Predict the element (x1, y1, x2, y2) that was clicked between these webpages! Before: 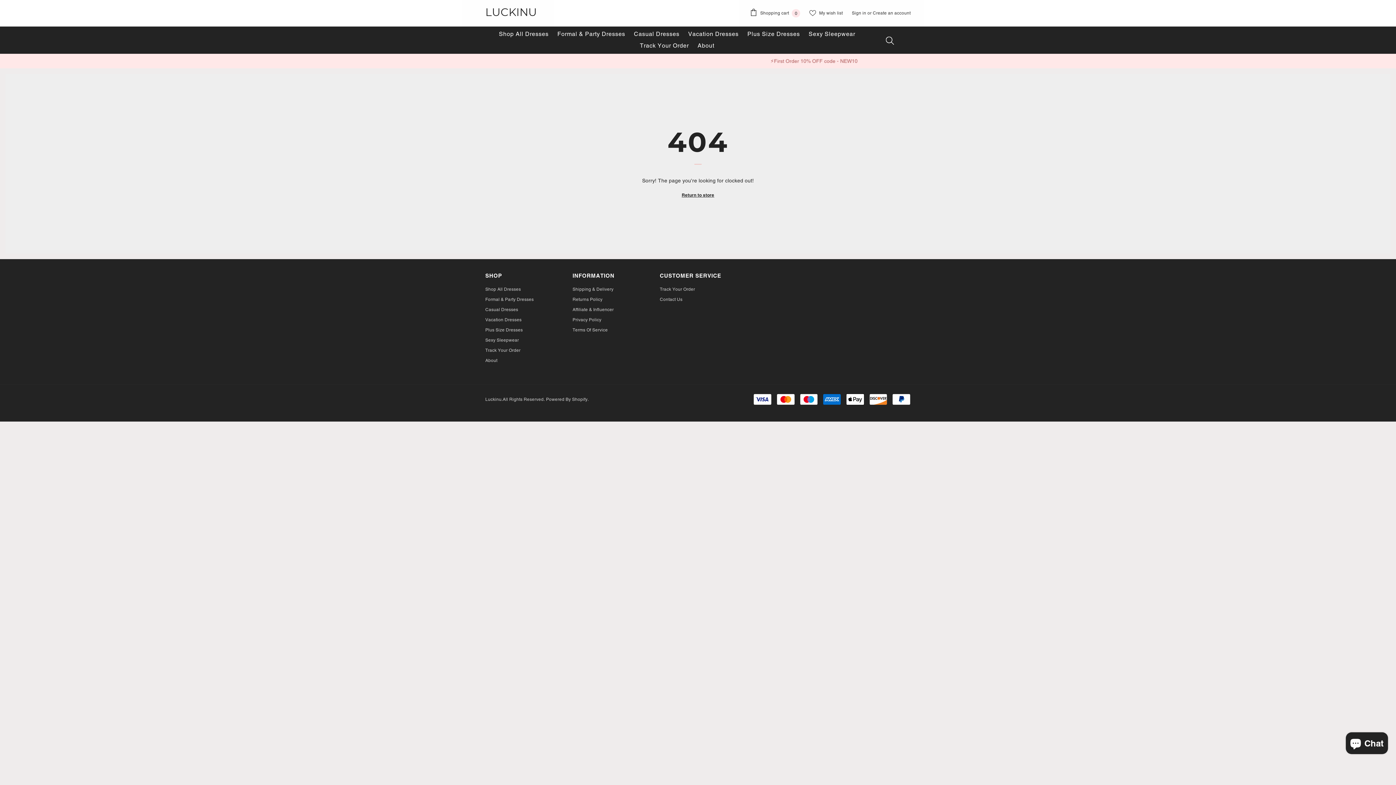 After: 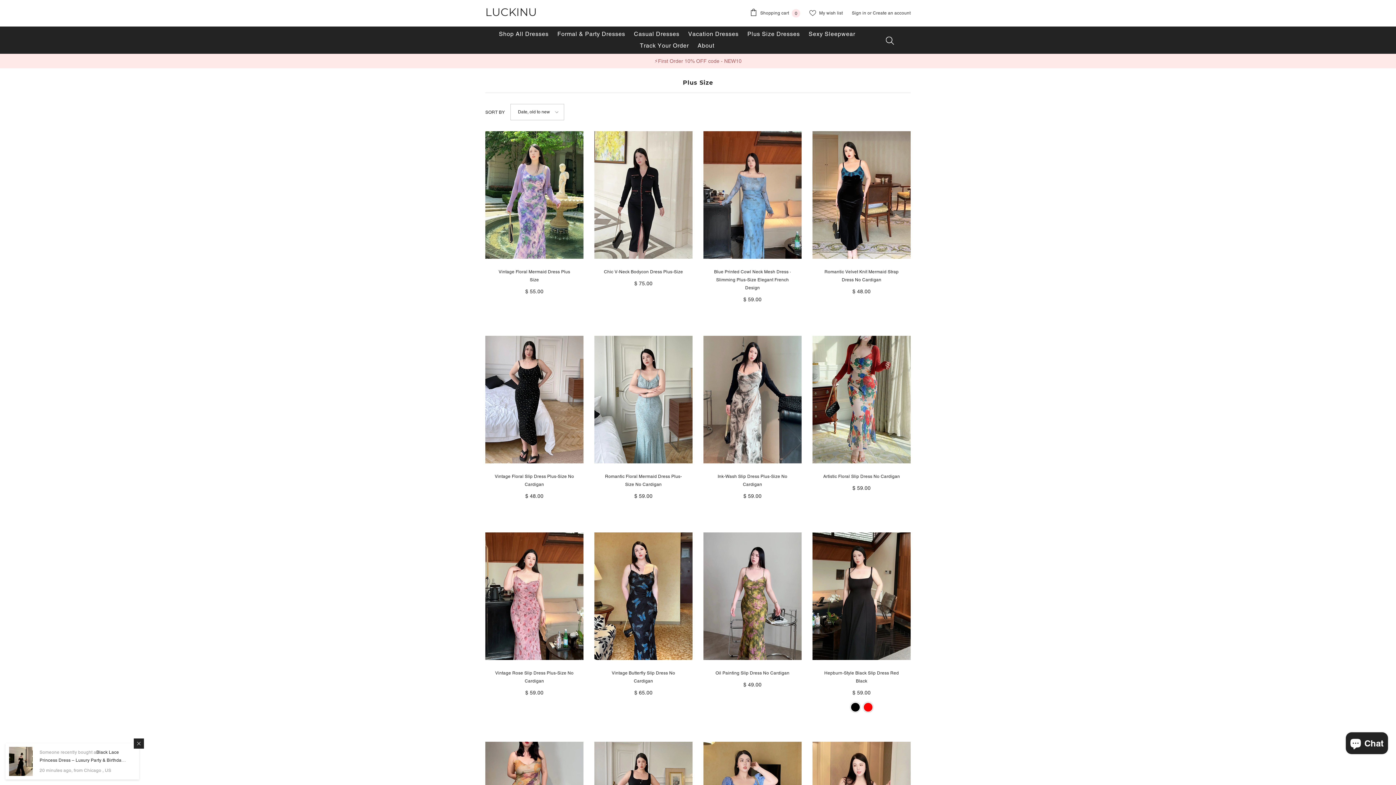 Action: label: Plus Size Dresses bbox: (743, 30, 804, 42)